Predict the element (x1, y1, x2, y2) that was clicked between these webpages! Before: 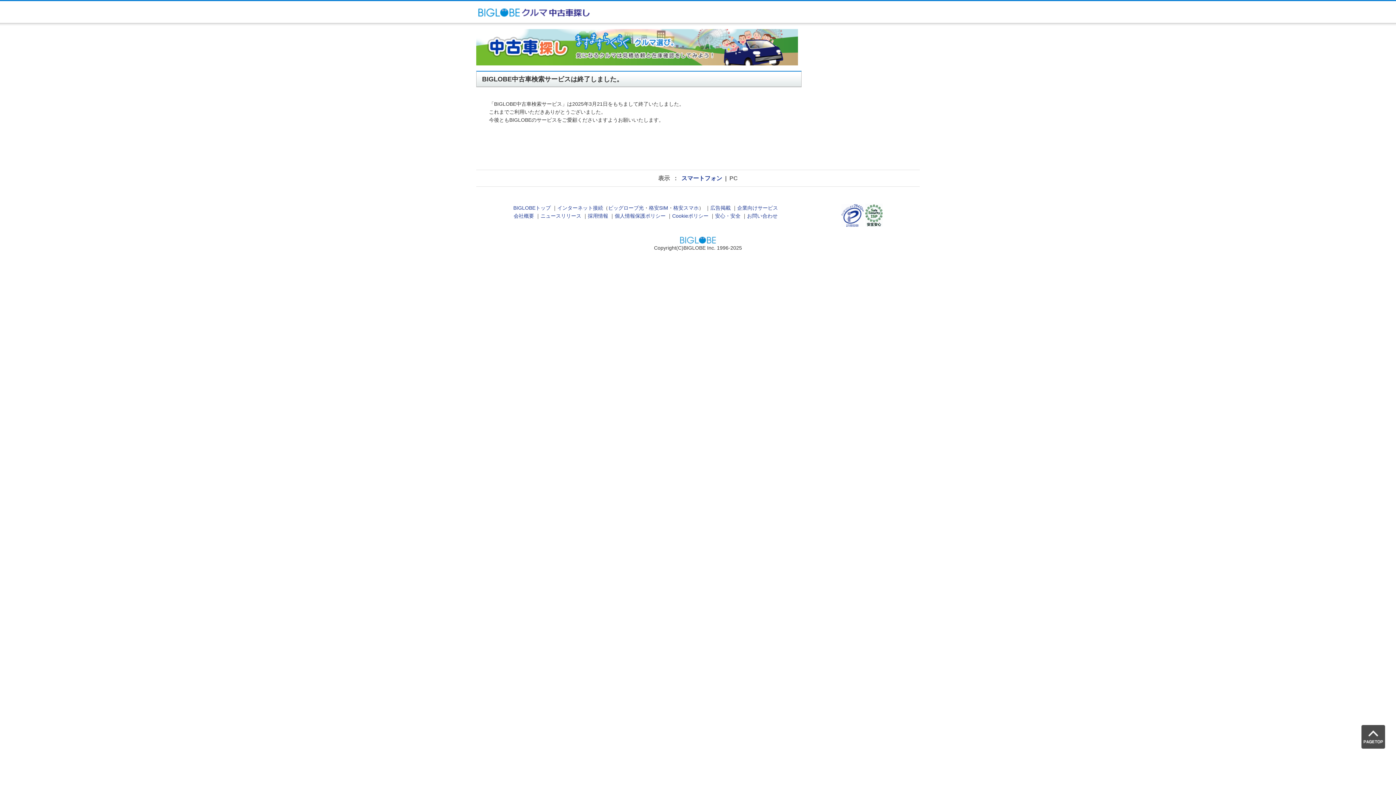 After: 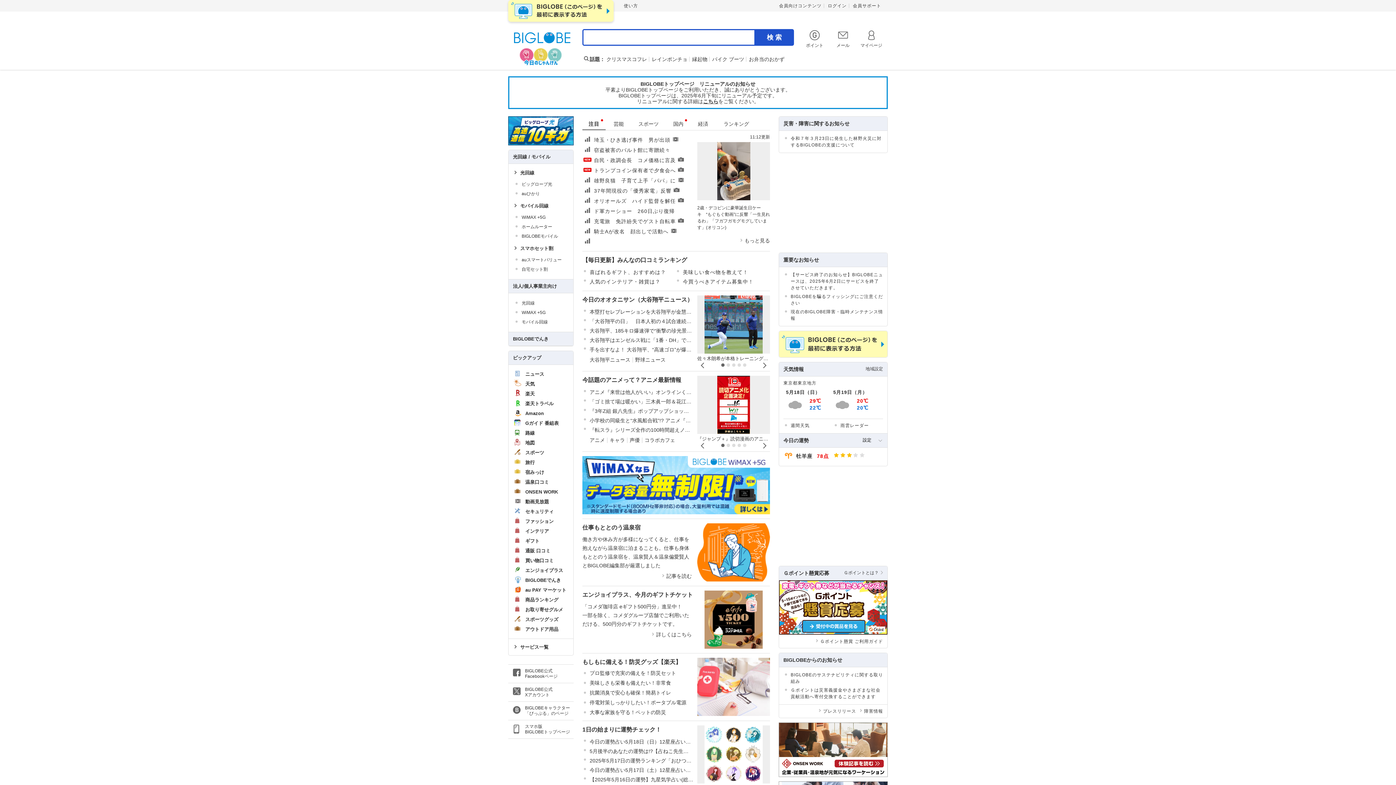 Action: bbox: (680, 239, 716, 245)